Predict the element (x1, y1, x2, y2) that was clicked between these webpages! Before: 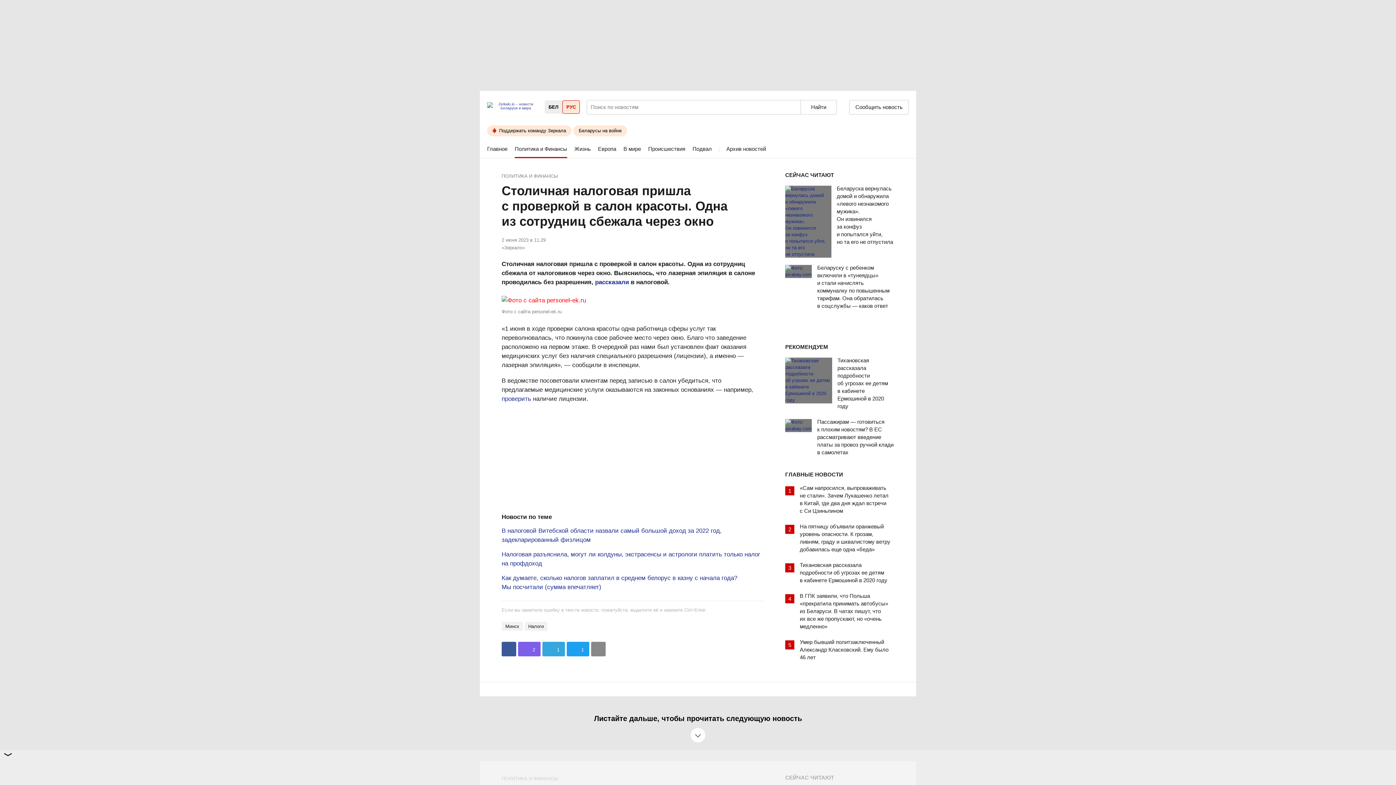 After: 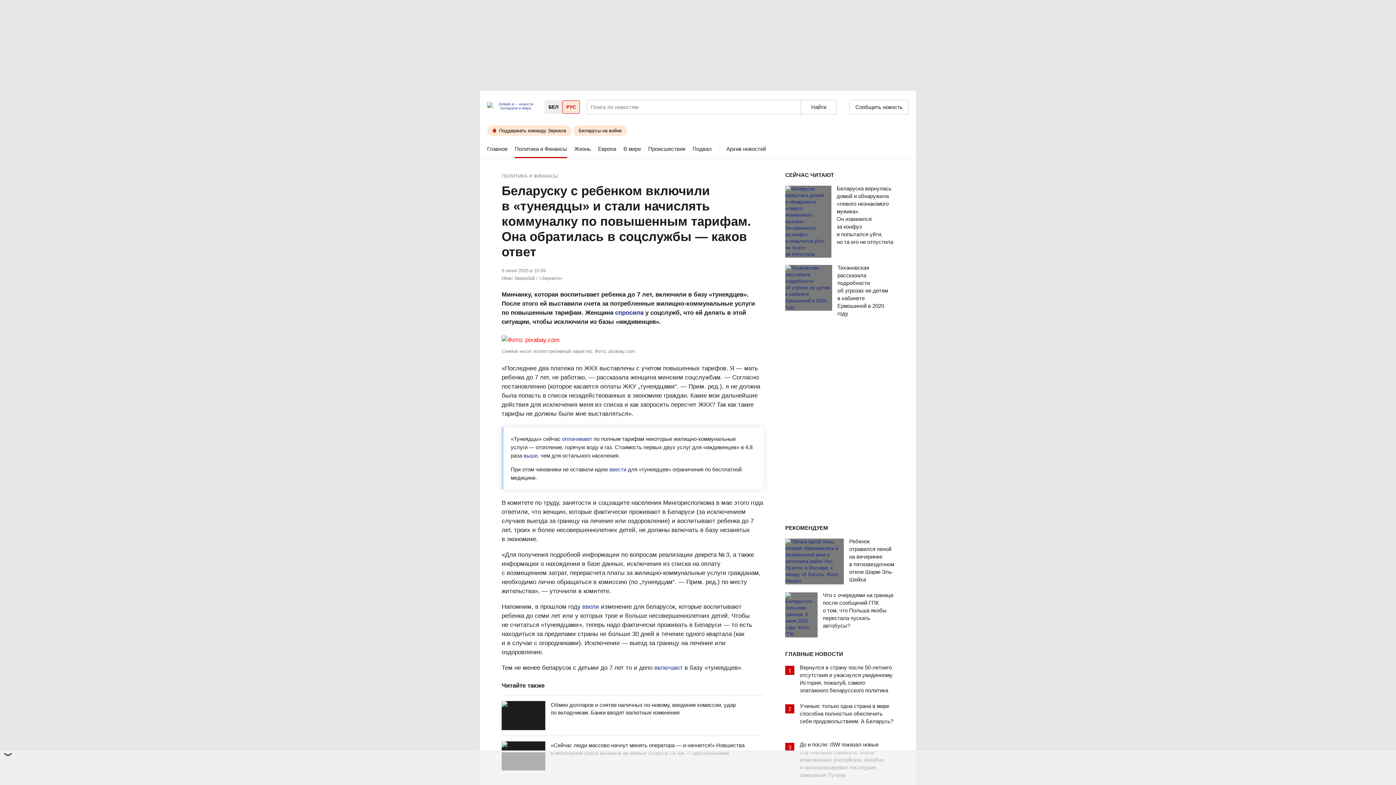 Action: bbox: (817, 265, 894, 311) label: Беларуску с ребенком включили в «тунеядцы» и стали начислять коммуналку по повышенным тарифам. Она обратилась в соцслужбы — каков ответ